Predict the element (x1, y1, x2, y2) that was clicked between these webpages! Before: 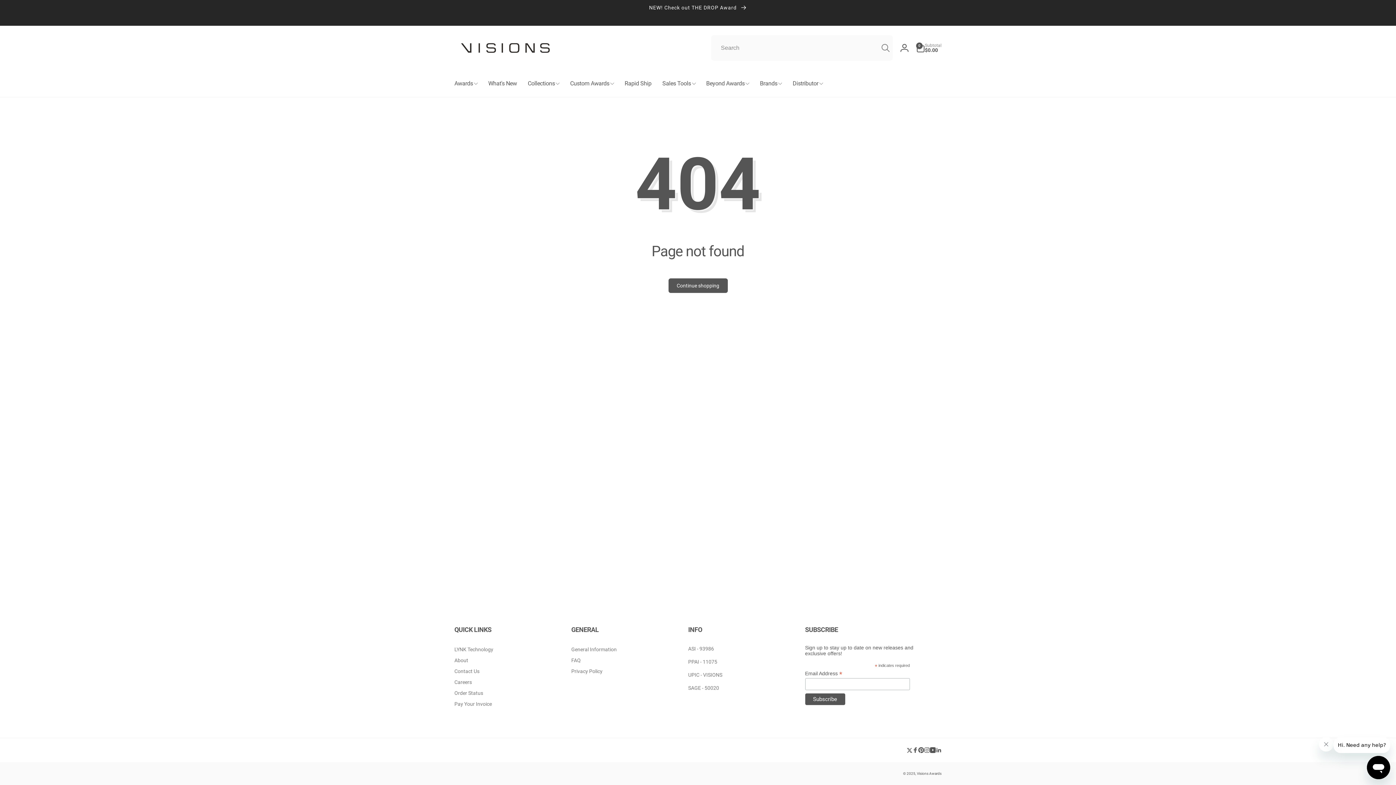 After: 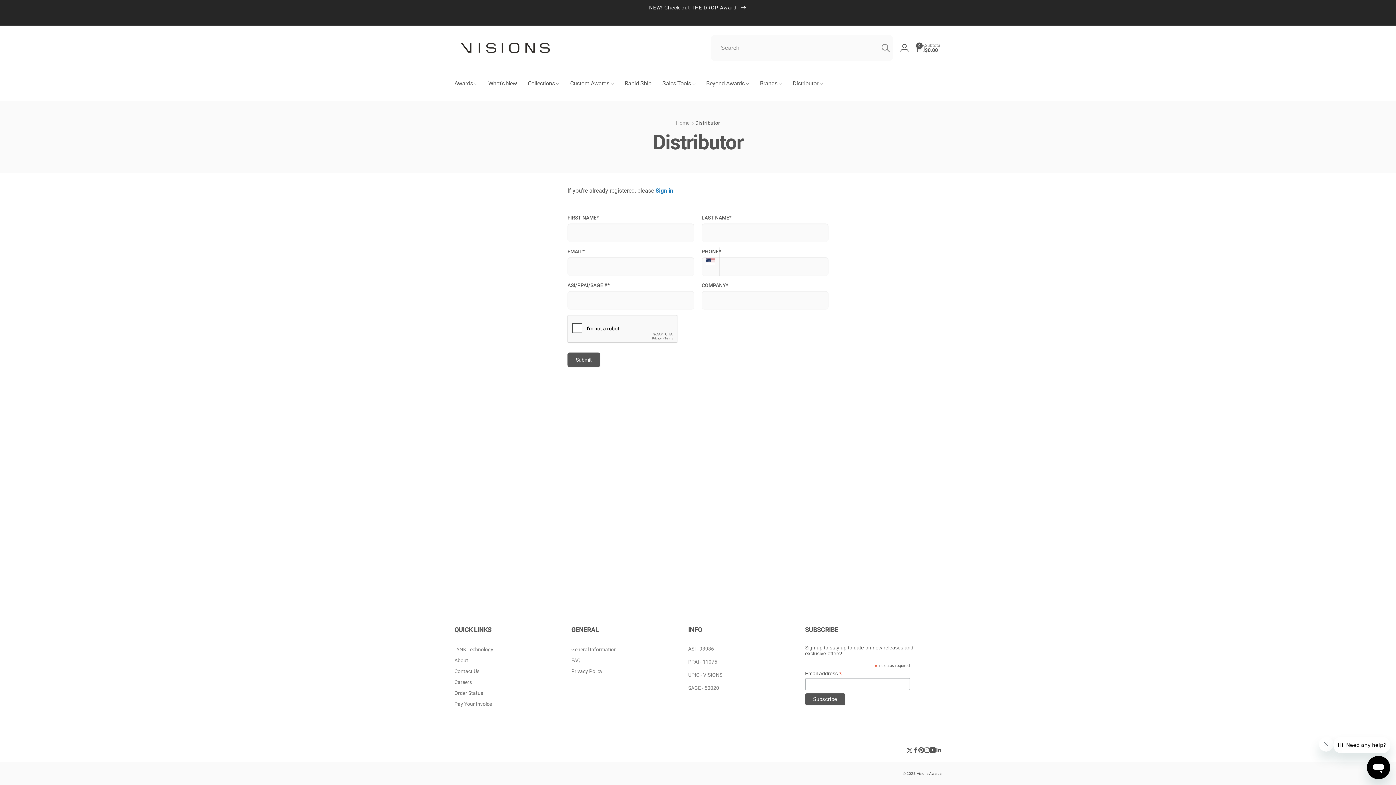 Action: bbox: (454, 688, 483, 698) label: Order Status